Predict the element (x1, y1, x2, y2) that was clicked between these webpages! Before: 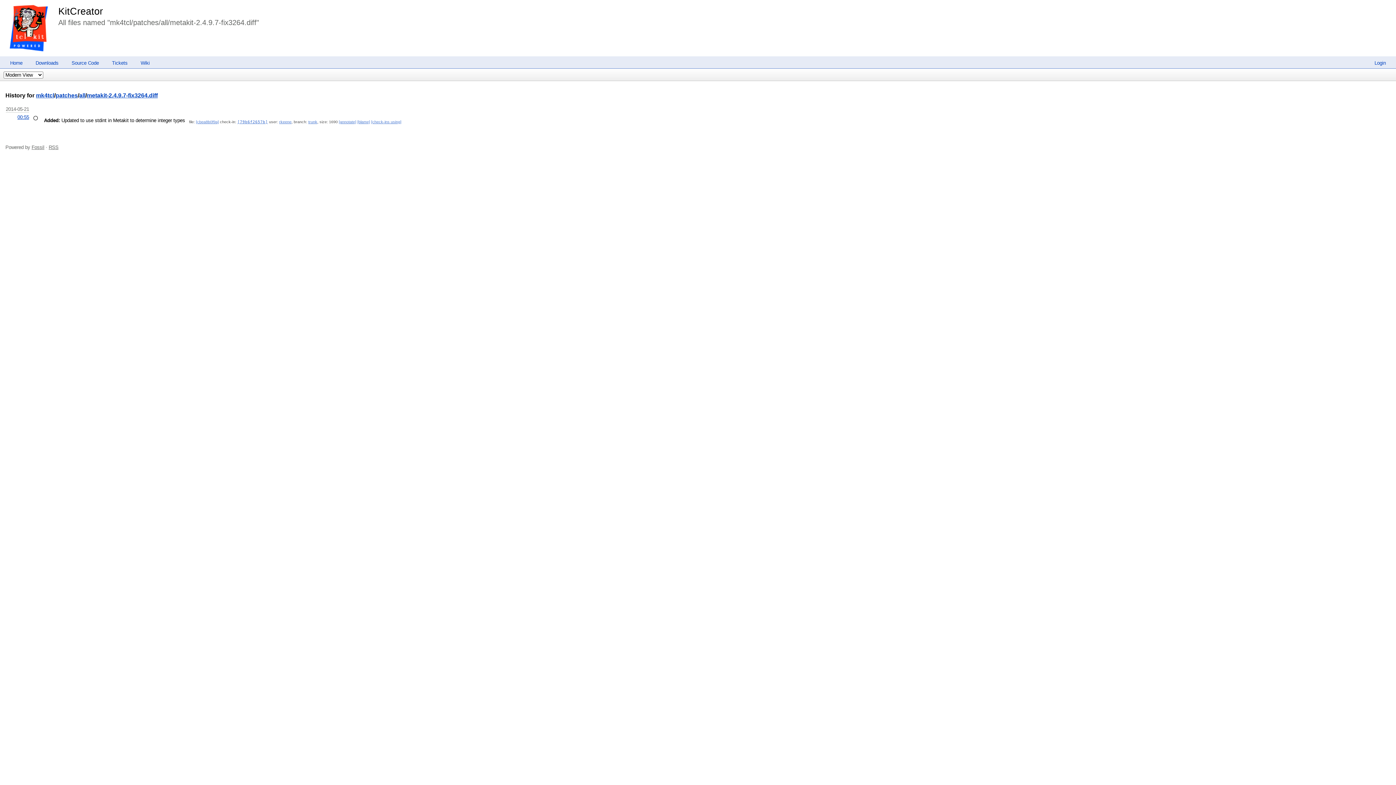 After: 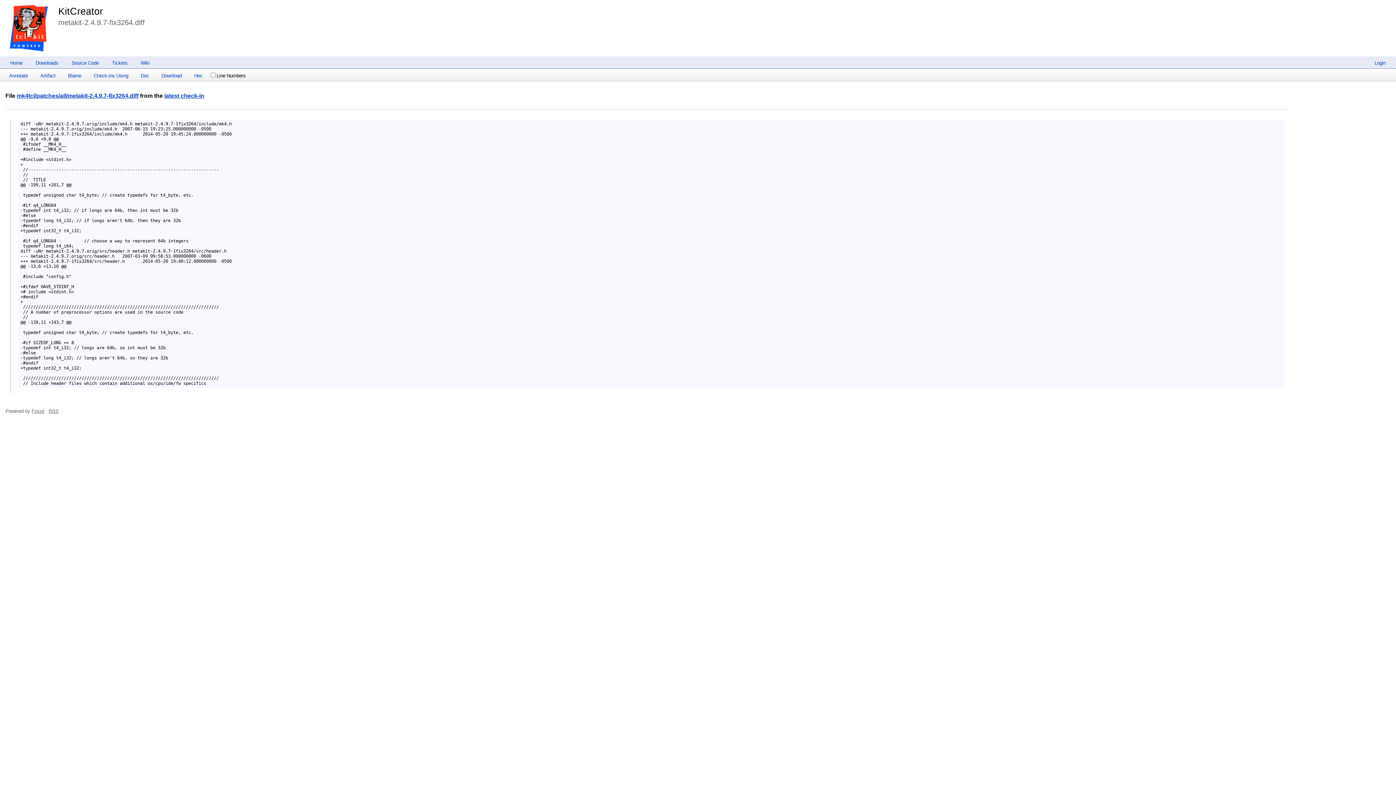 Action: label: metakit-2.4.9.7-fix3264.diff bbox: (86, 92, 157, 98)